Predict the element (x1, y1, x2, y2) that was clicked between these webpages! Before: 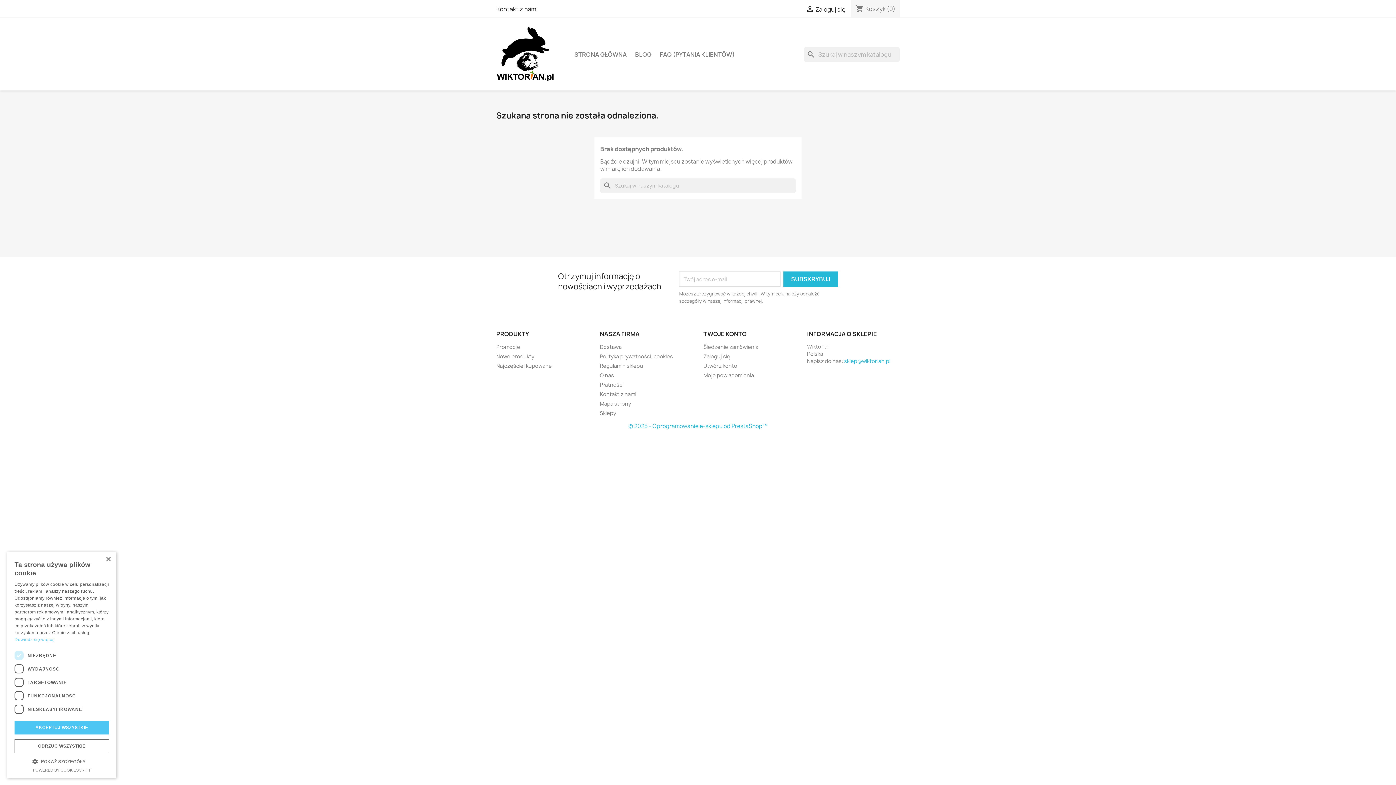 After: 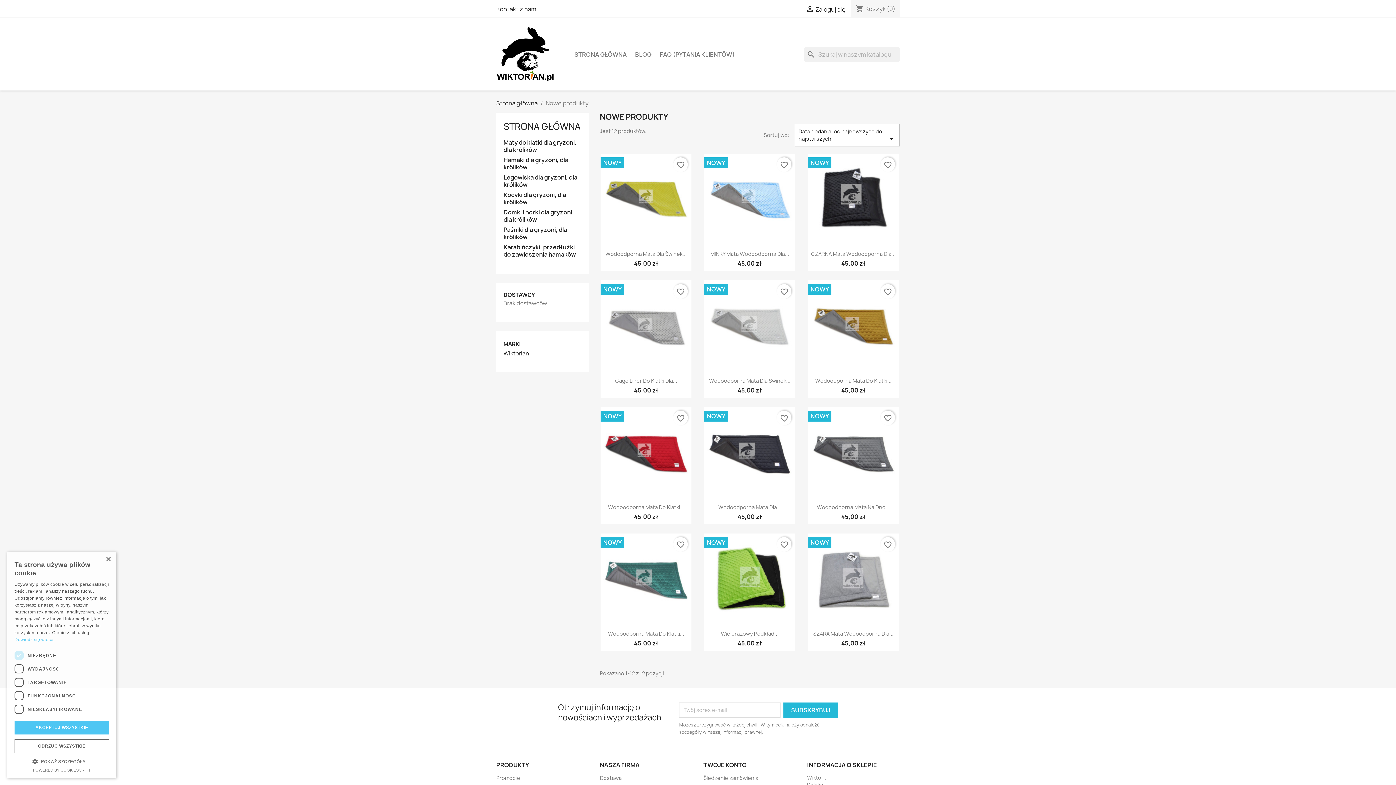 Action: bbox: (496, 353, 534, 360) label: Nowe produkty